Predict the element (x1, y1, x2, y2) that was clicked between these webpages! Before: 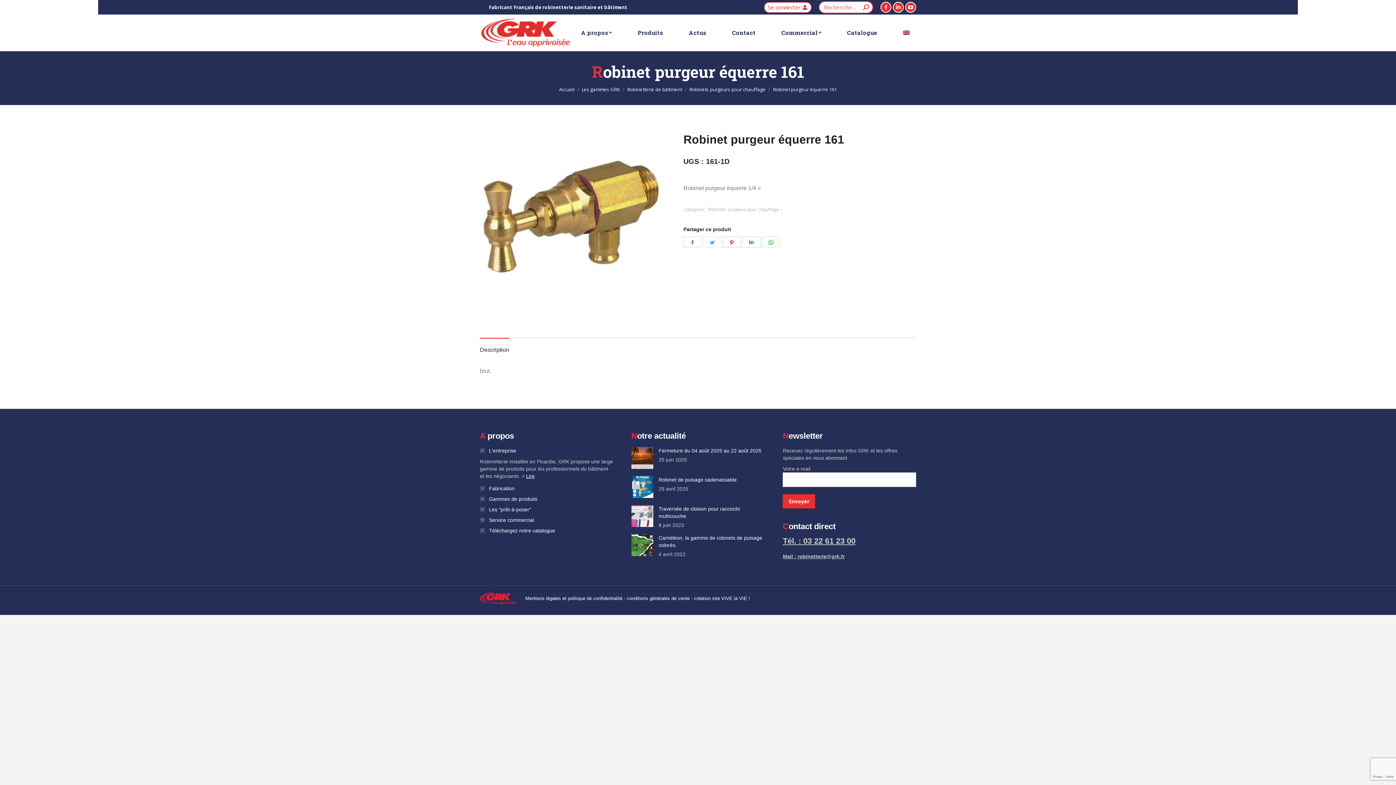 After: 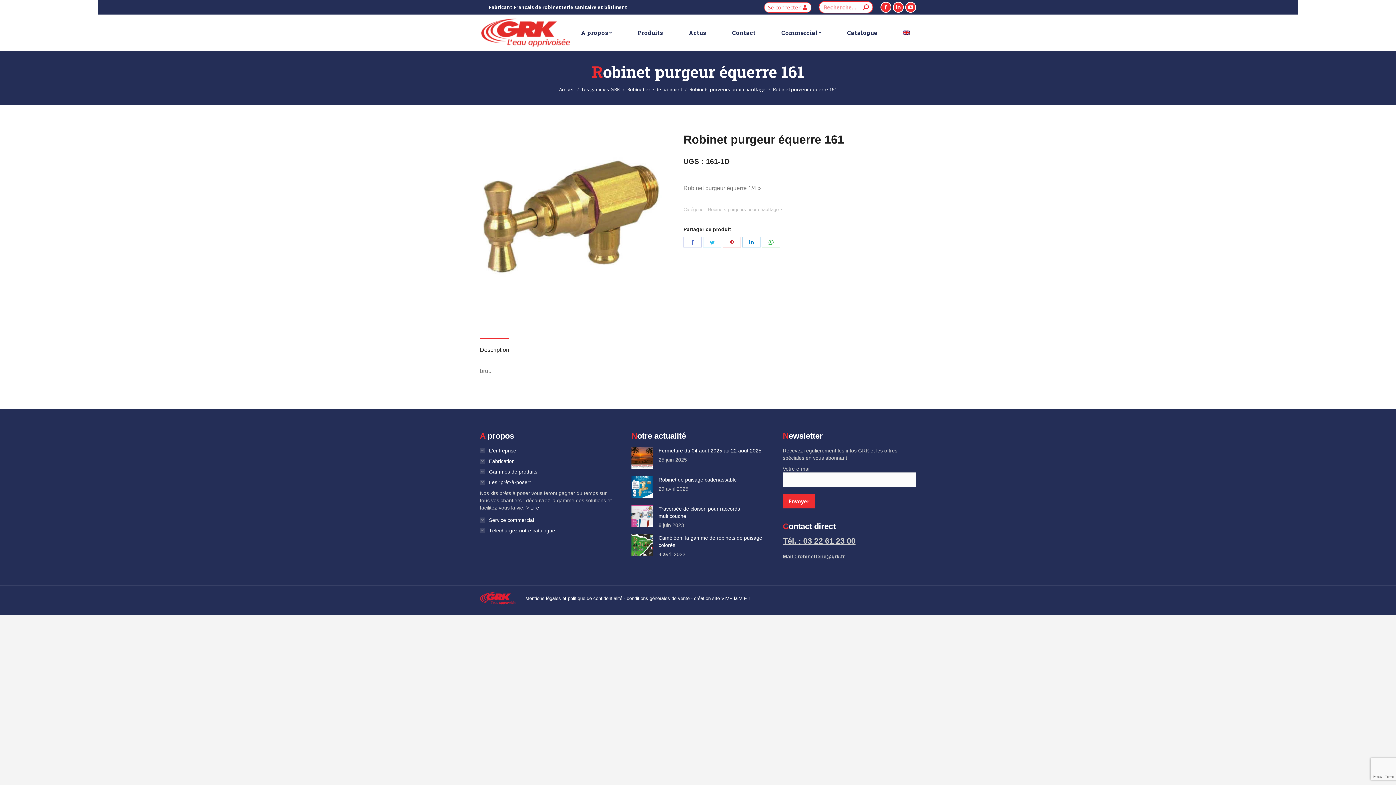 Action: label: Les "prêt-à-poser" bbox: (480, 506, 531, 513)